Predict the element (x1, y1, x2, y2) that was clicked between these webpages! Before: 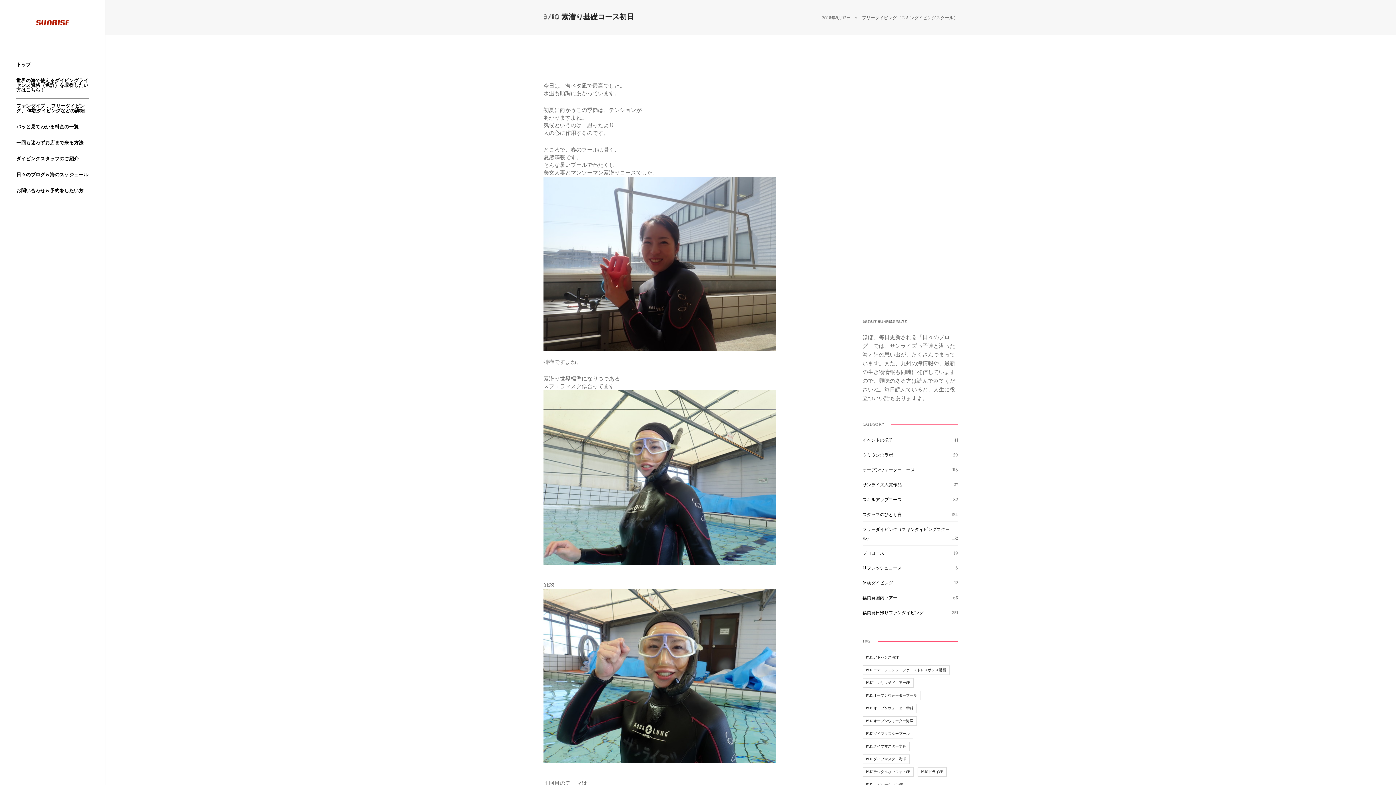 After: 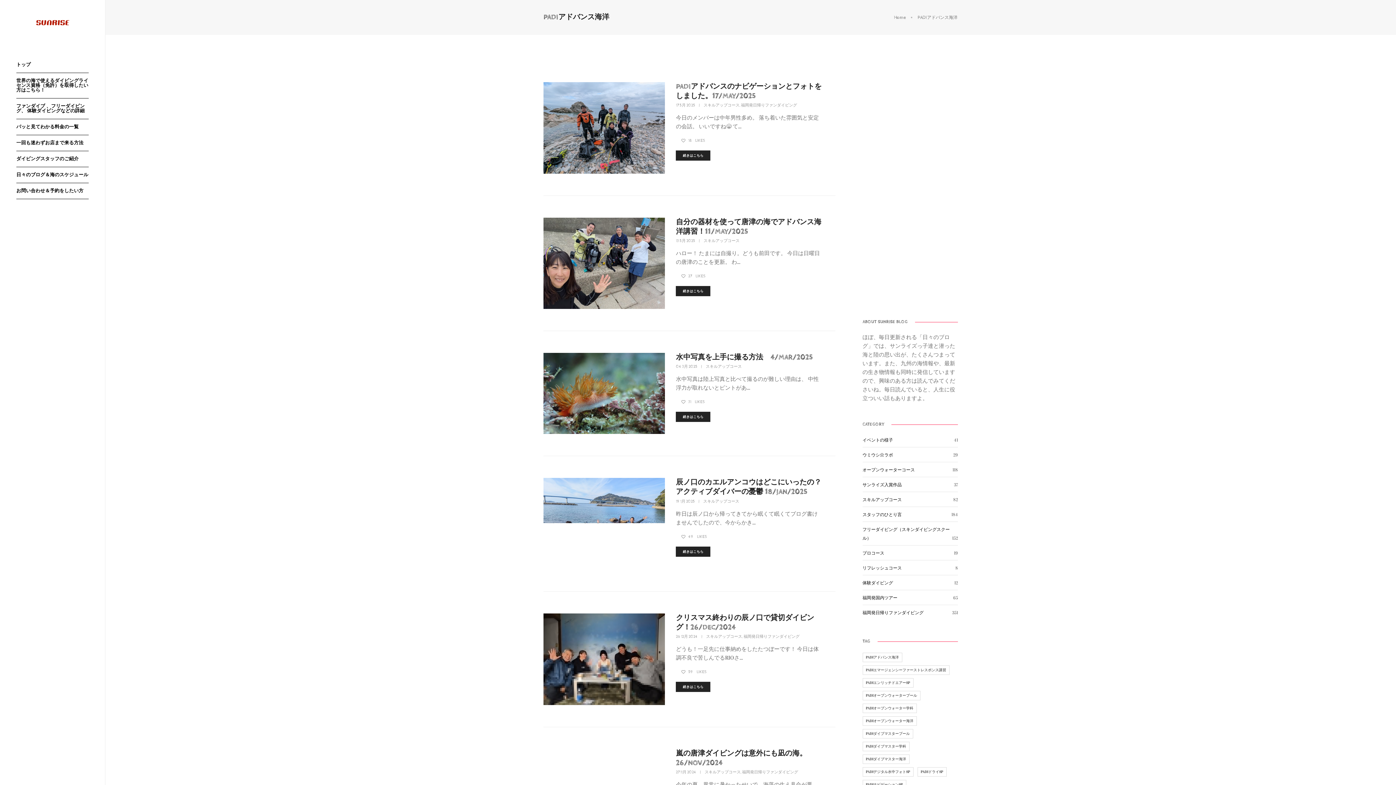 Action: bbox: (862, 653, 902, 662) label: PADIアドバンス海洋 (50個の項目)